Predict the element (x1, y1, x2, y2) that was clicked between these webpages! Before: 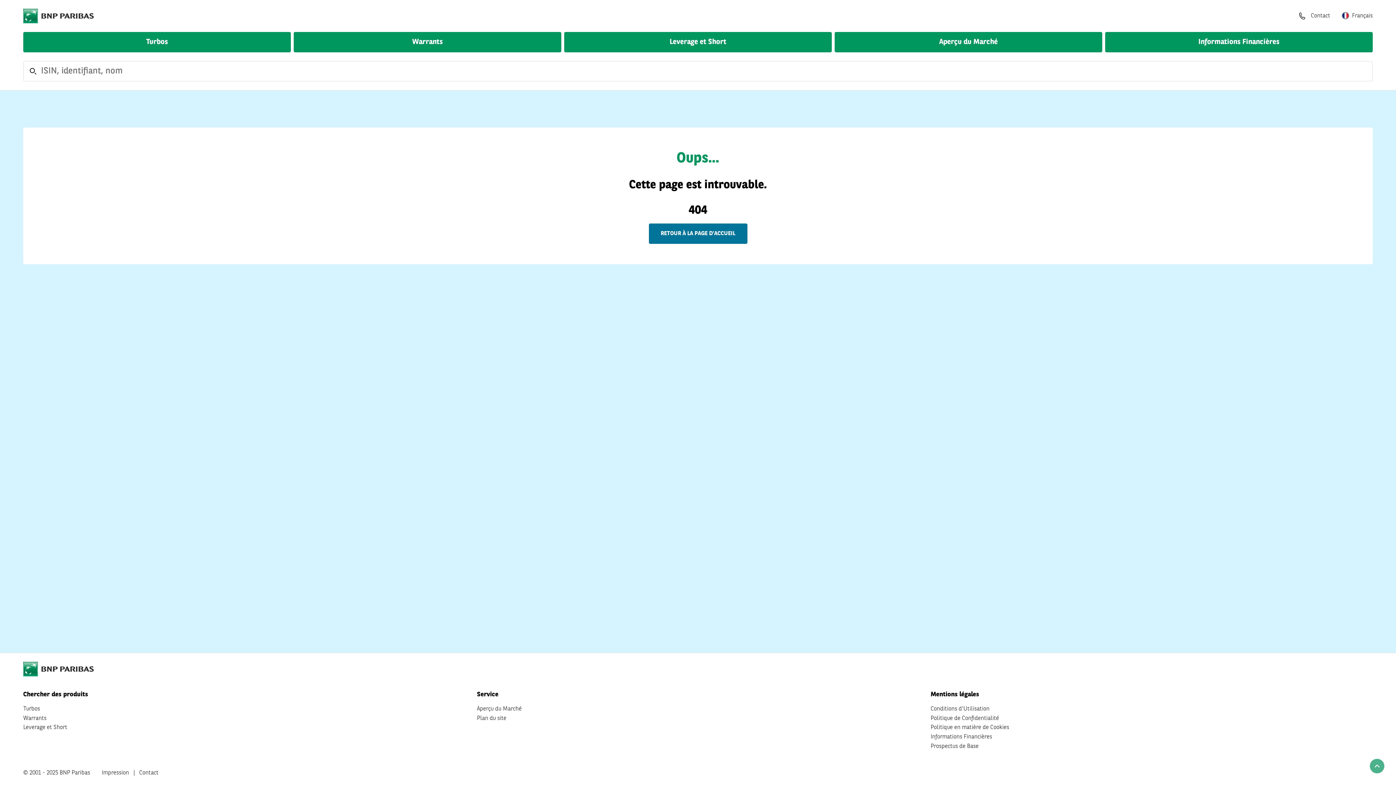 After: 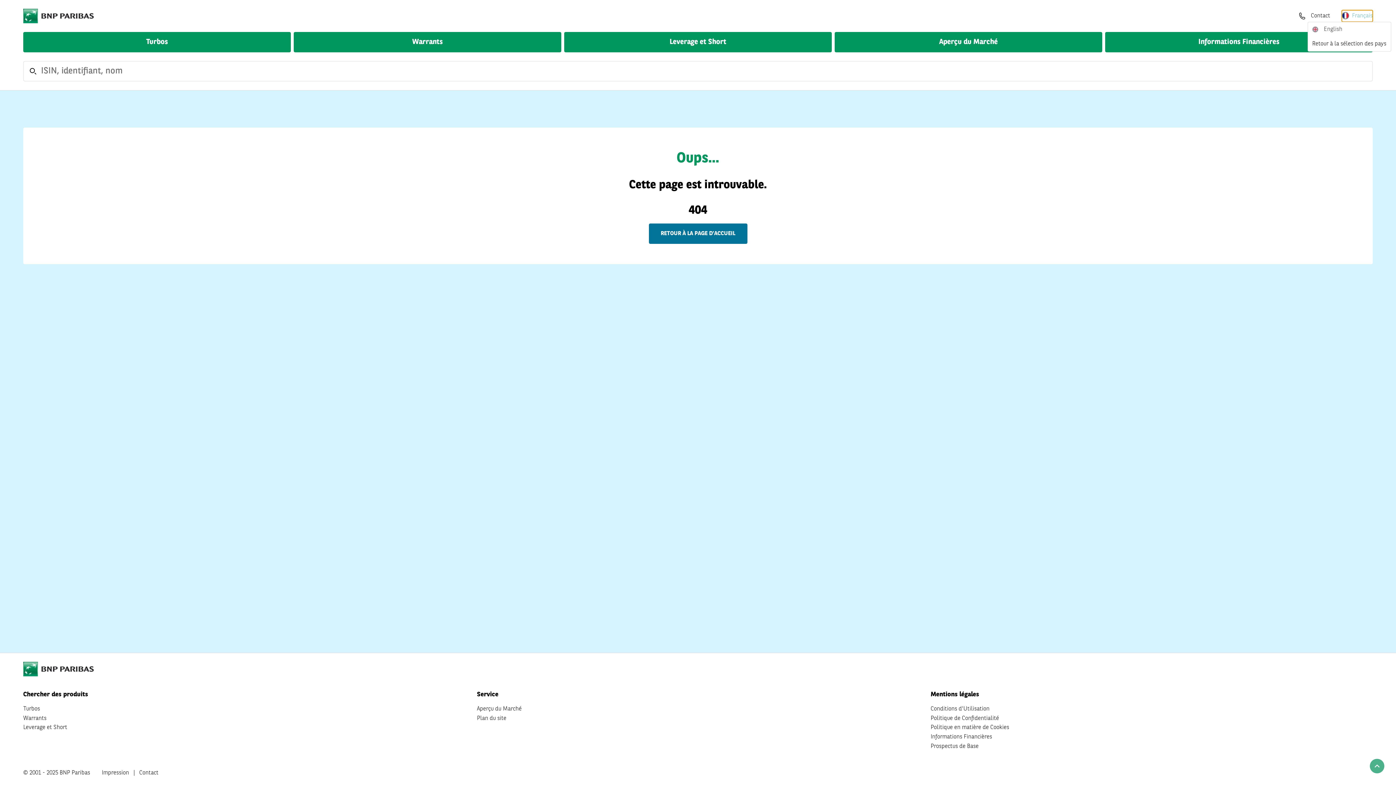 Action: bbox: (1342, 10, 1373, 21) label: Français